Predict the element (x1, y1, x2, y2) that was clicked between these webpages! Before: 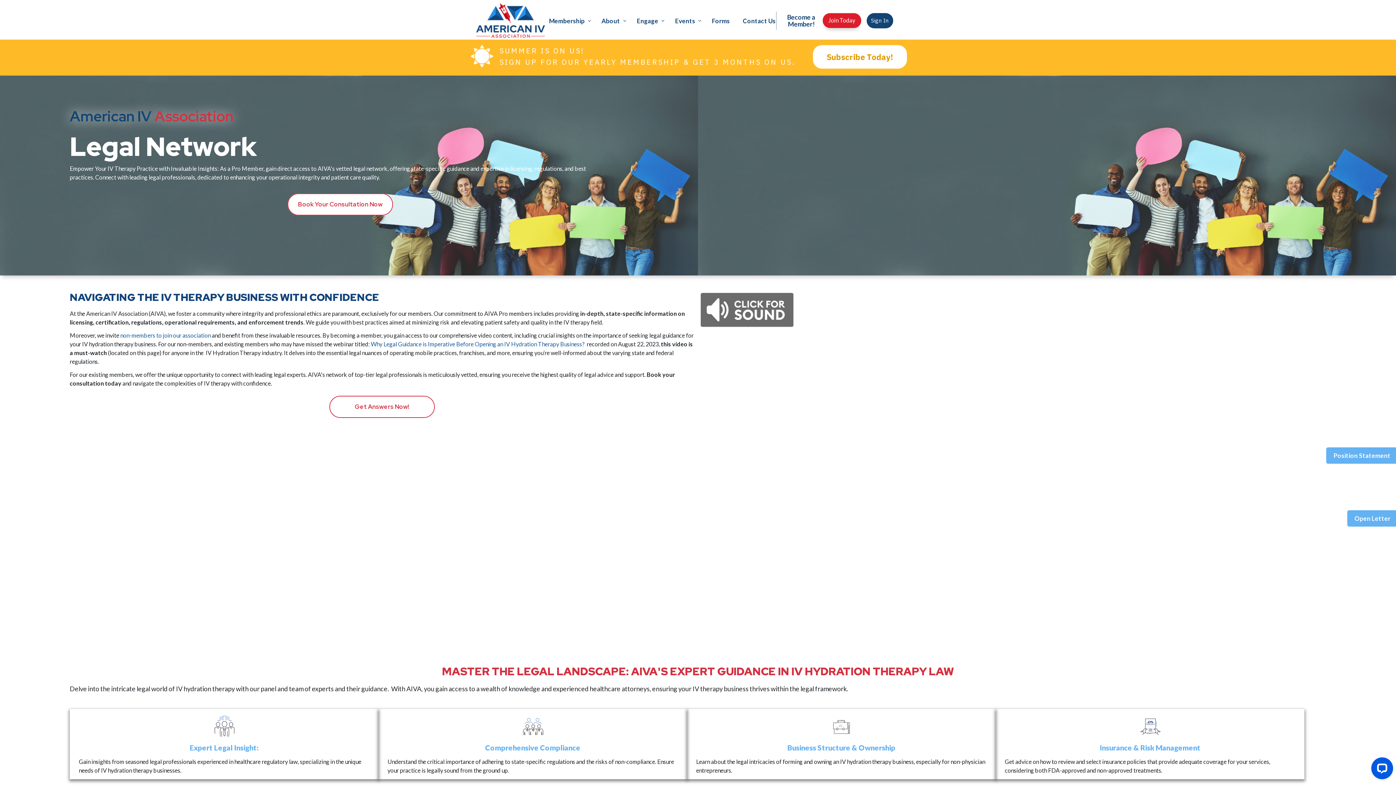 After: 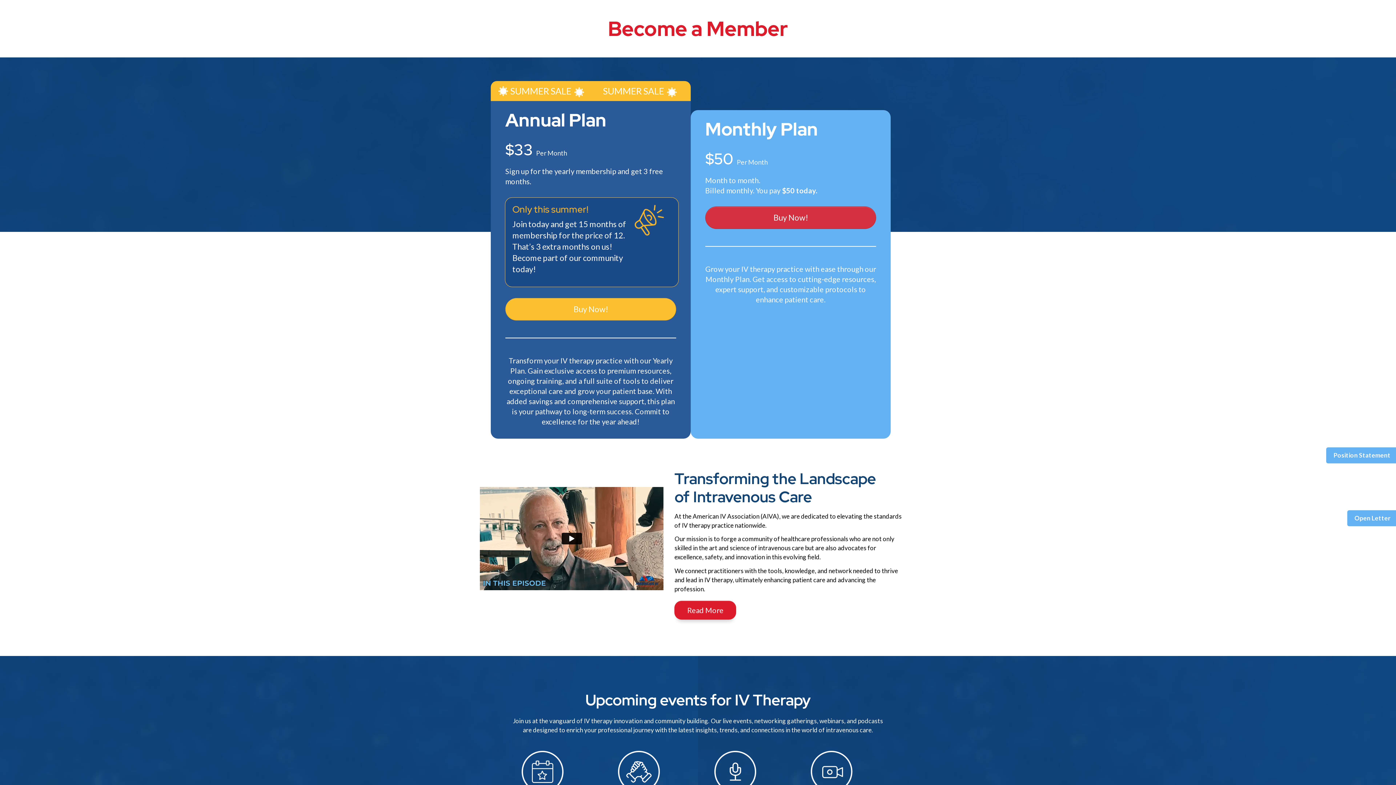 Action: bbox: (812, 45, 907, 68) label: Subscribe Today!